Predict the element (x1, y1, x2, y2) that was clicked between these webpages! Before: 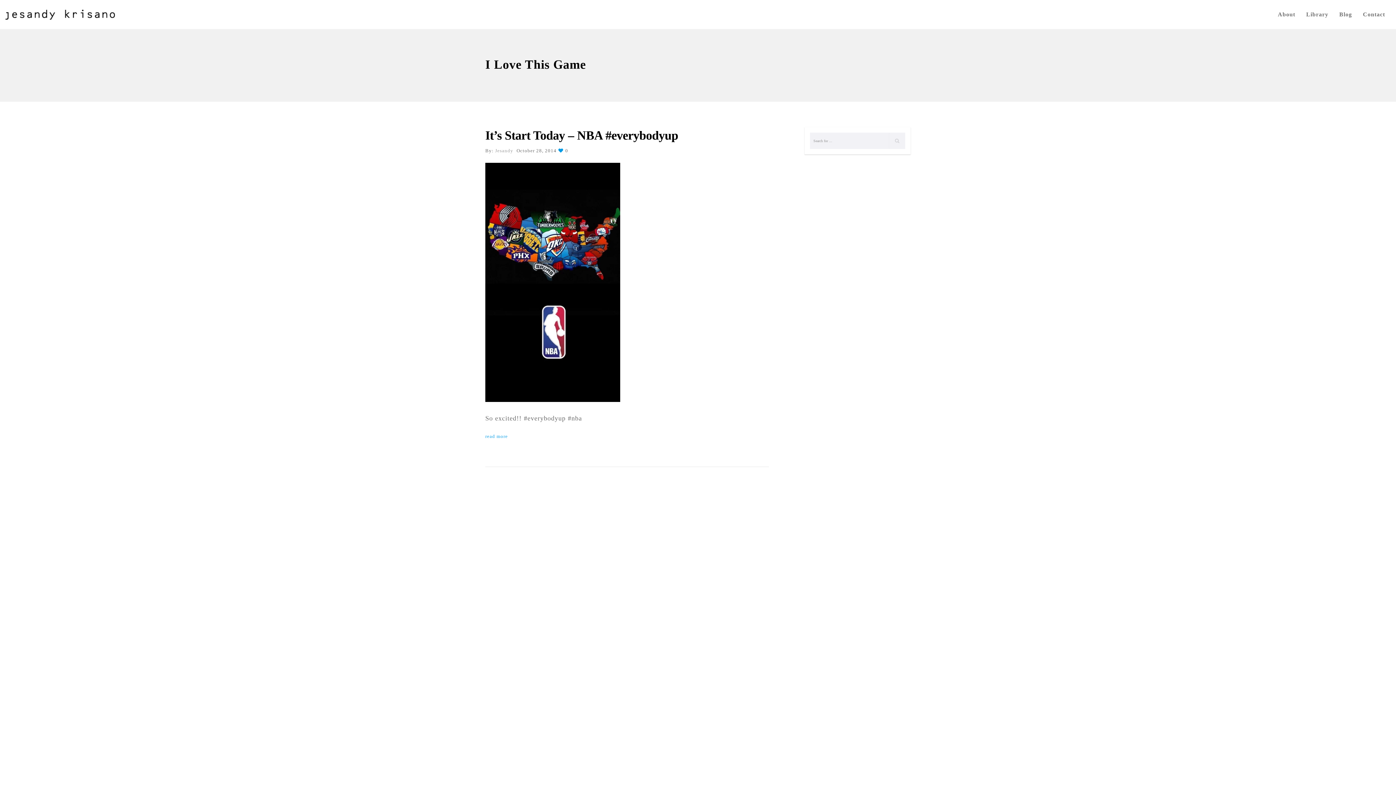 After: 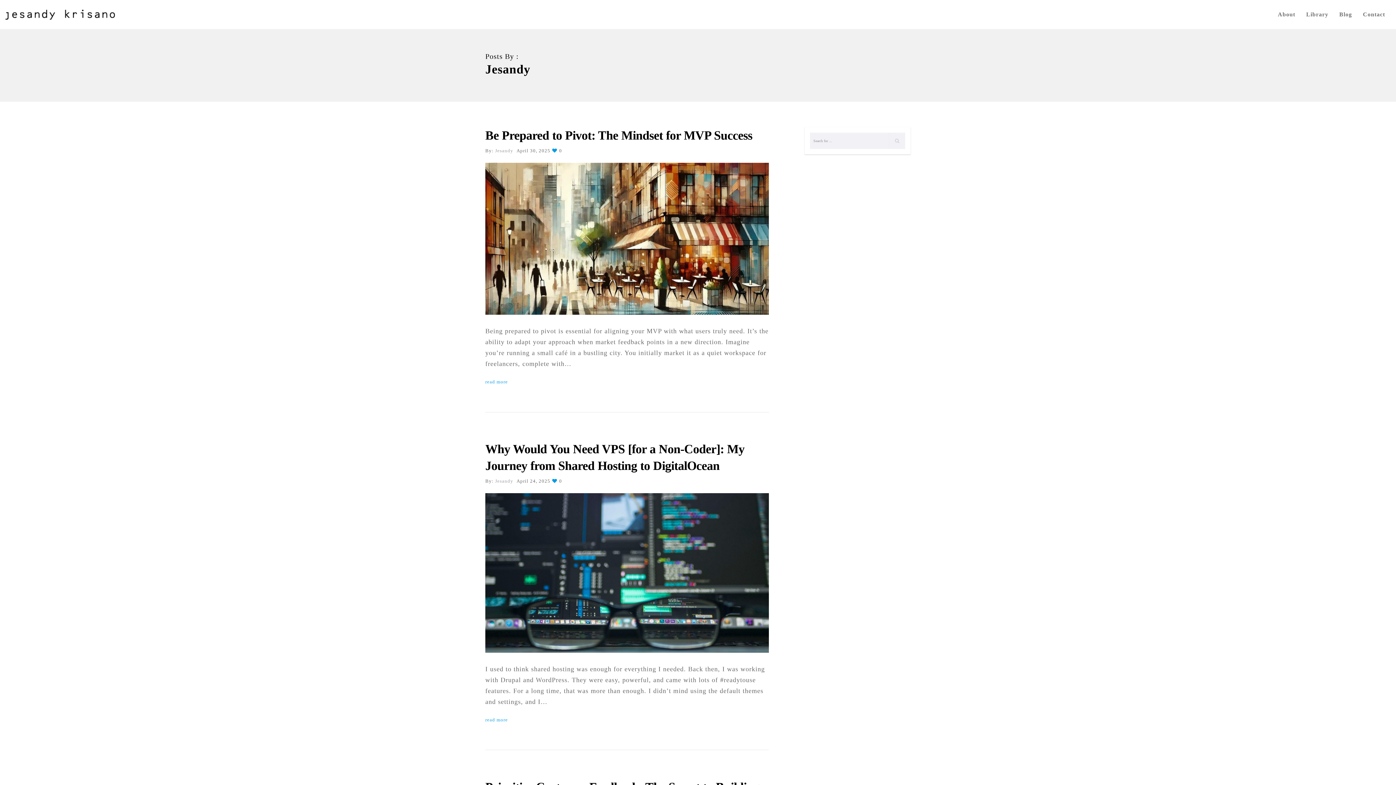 Action: label: Jesandy bbox: (495, 147, 513, 153)